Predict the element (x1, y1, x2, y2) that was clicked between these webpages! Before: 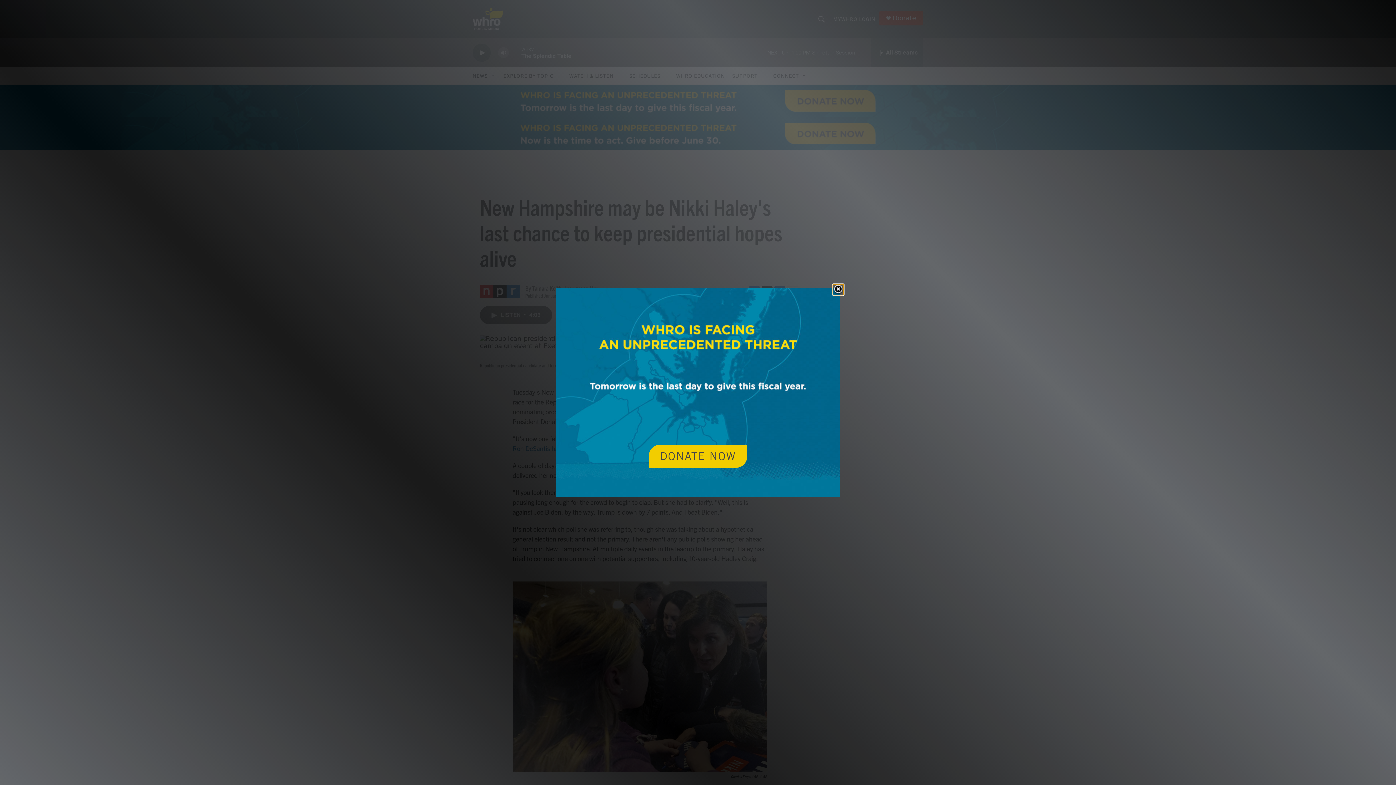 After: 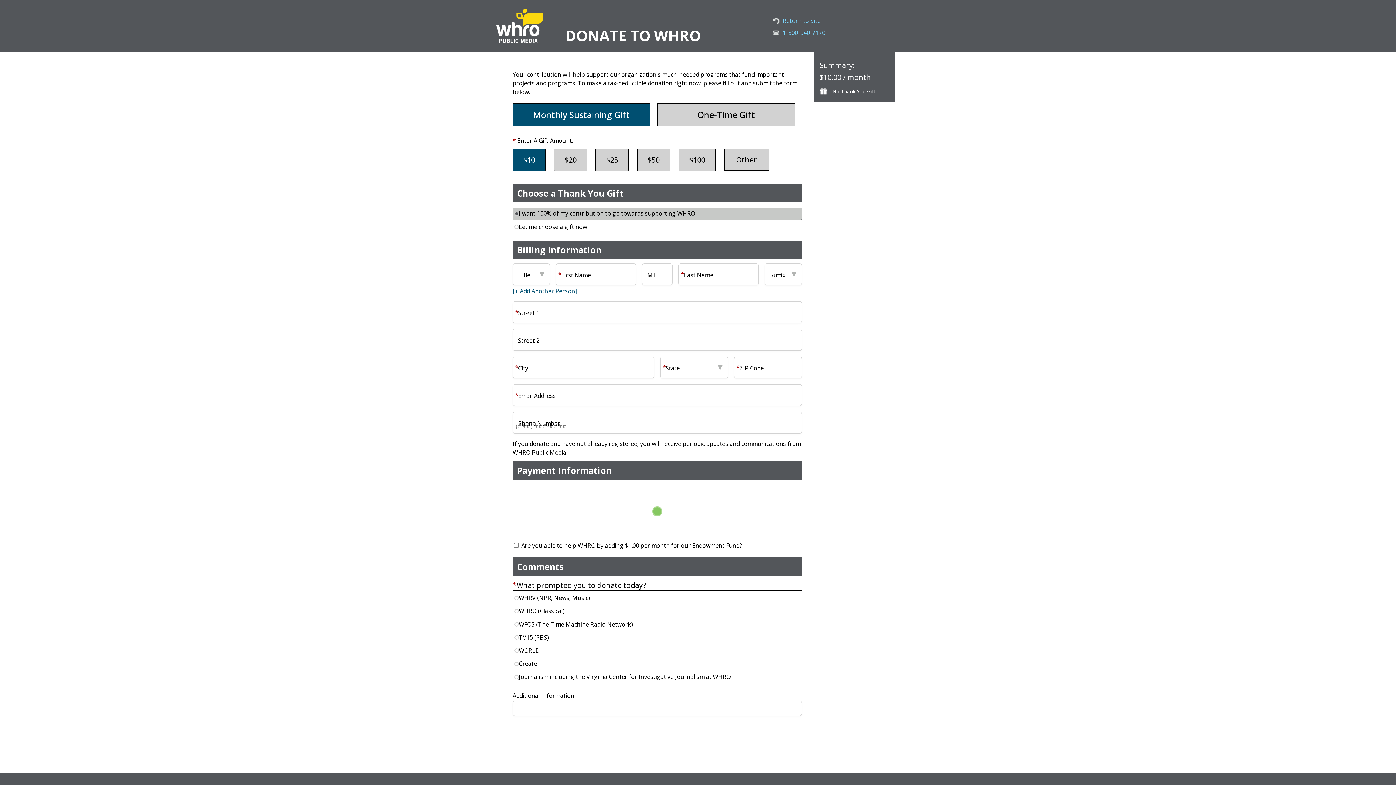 Action: label: DONATE NOW bbox: (649, 445, 747, 468)